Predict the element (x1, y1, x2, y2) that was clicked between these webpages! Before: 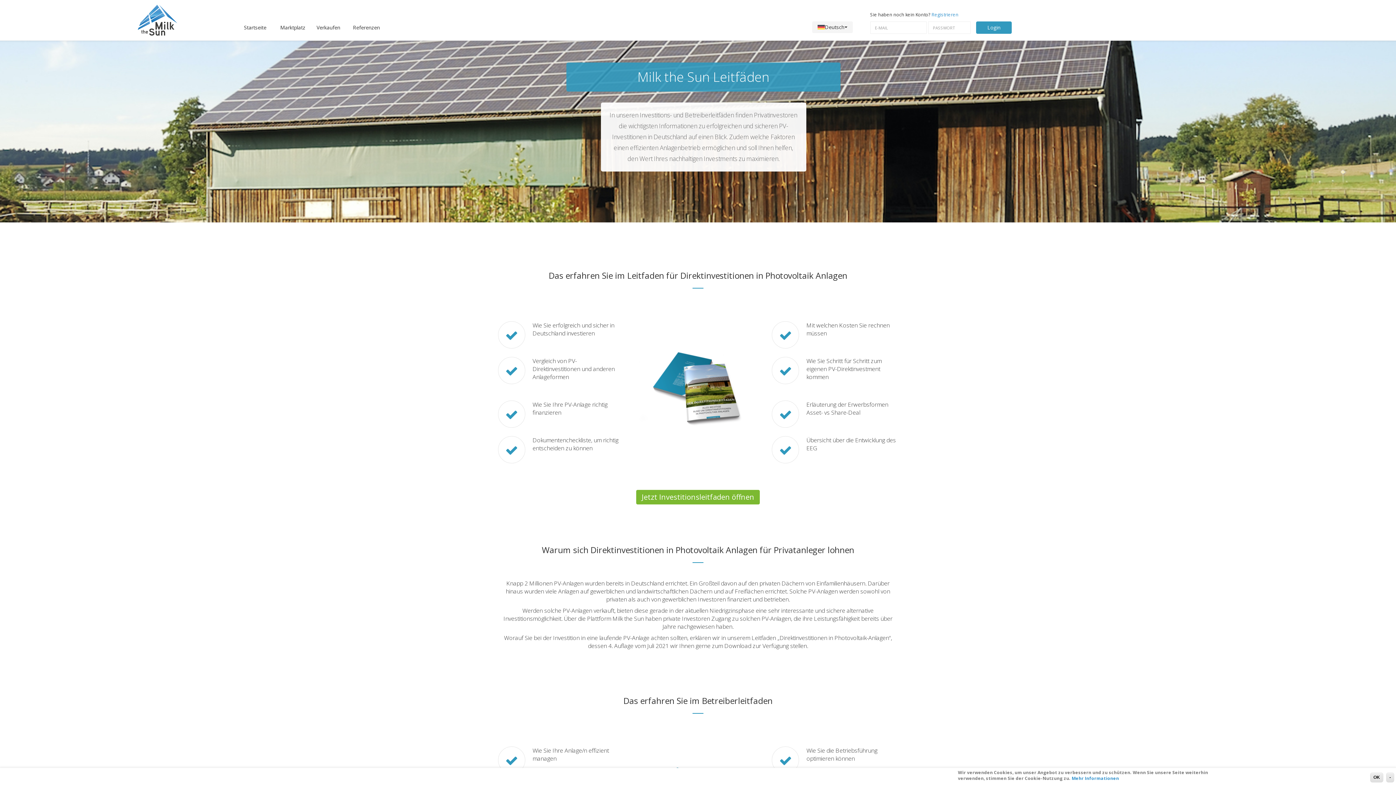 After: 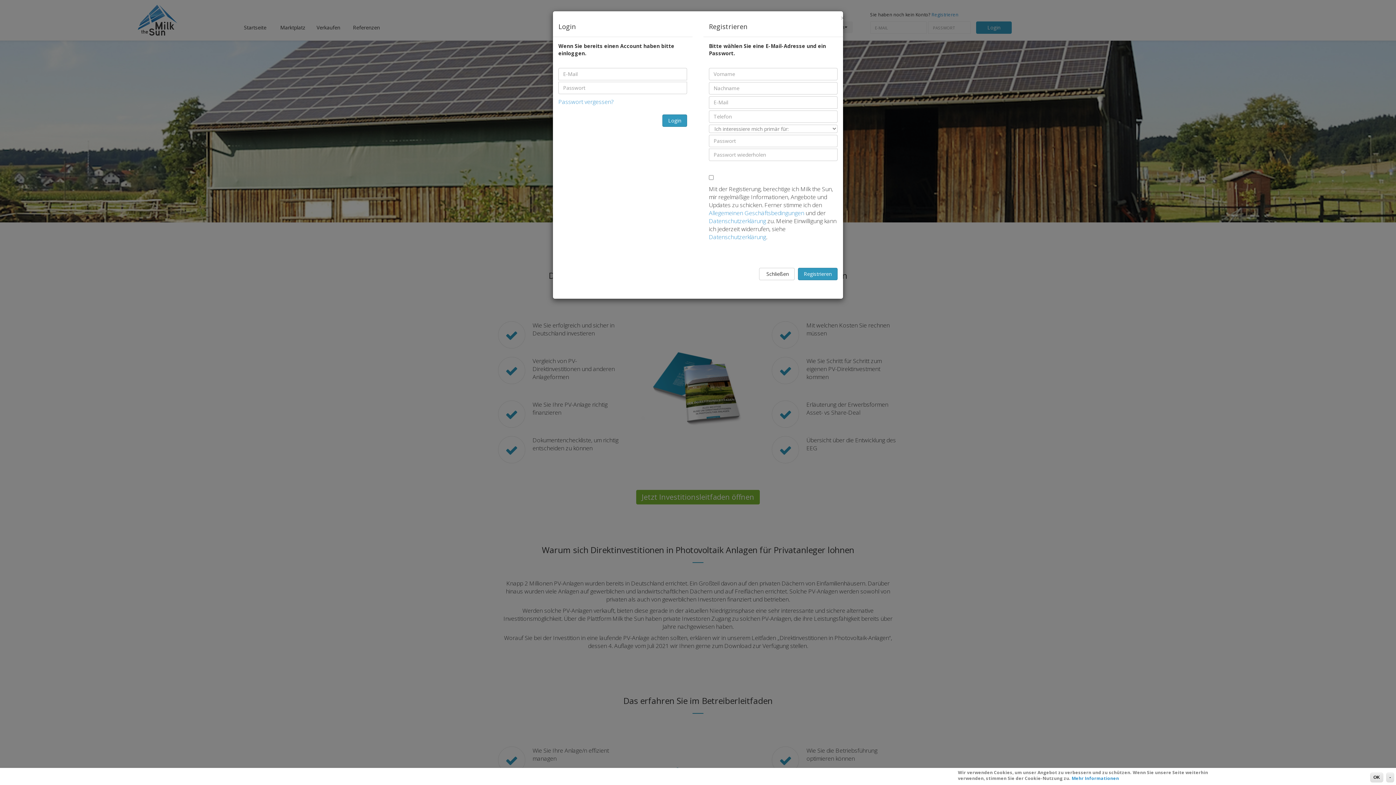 Action: label: Login bbox: (976, 21, 1011, 33)